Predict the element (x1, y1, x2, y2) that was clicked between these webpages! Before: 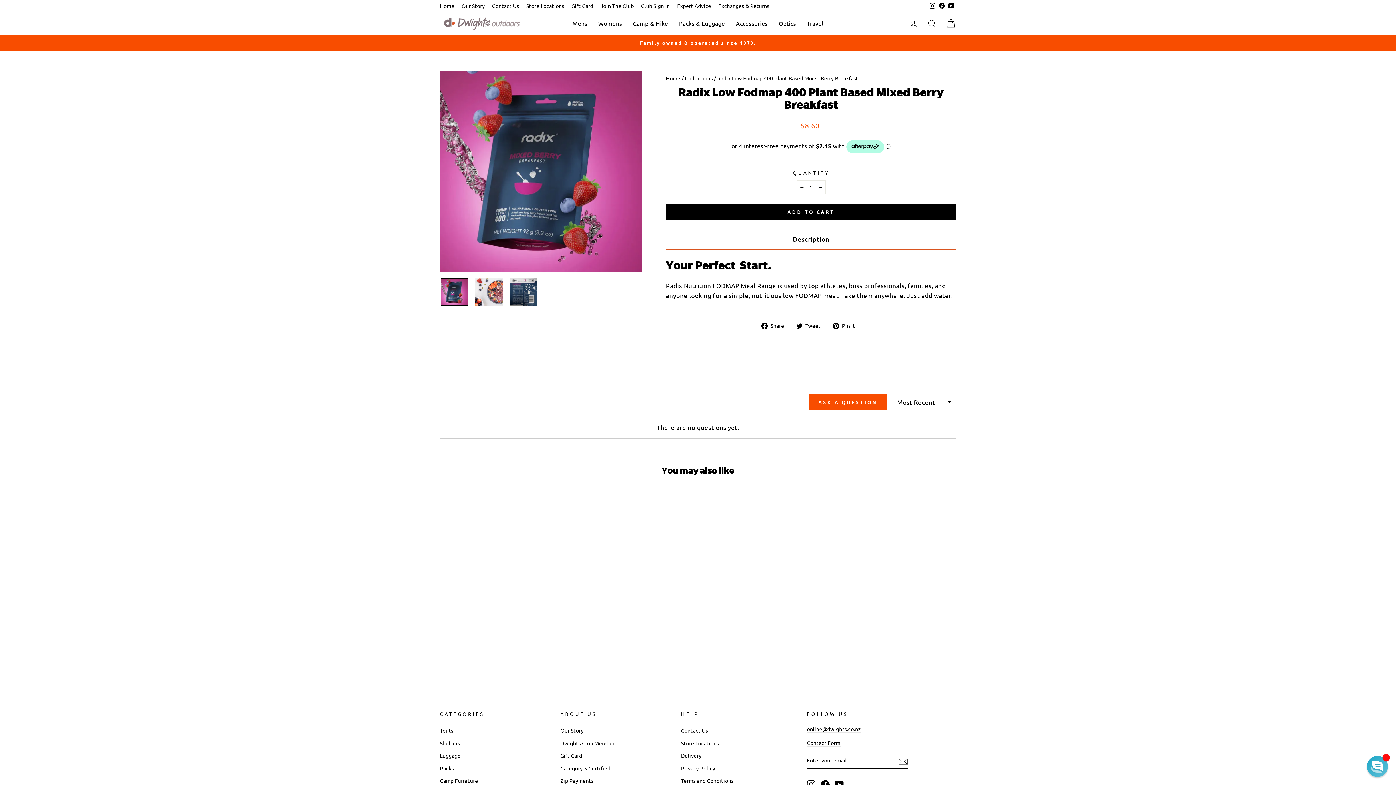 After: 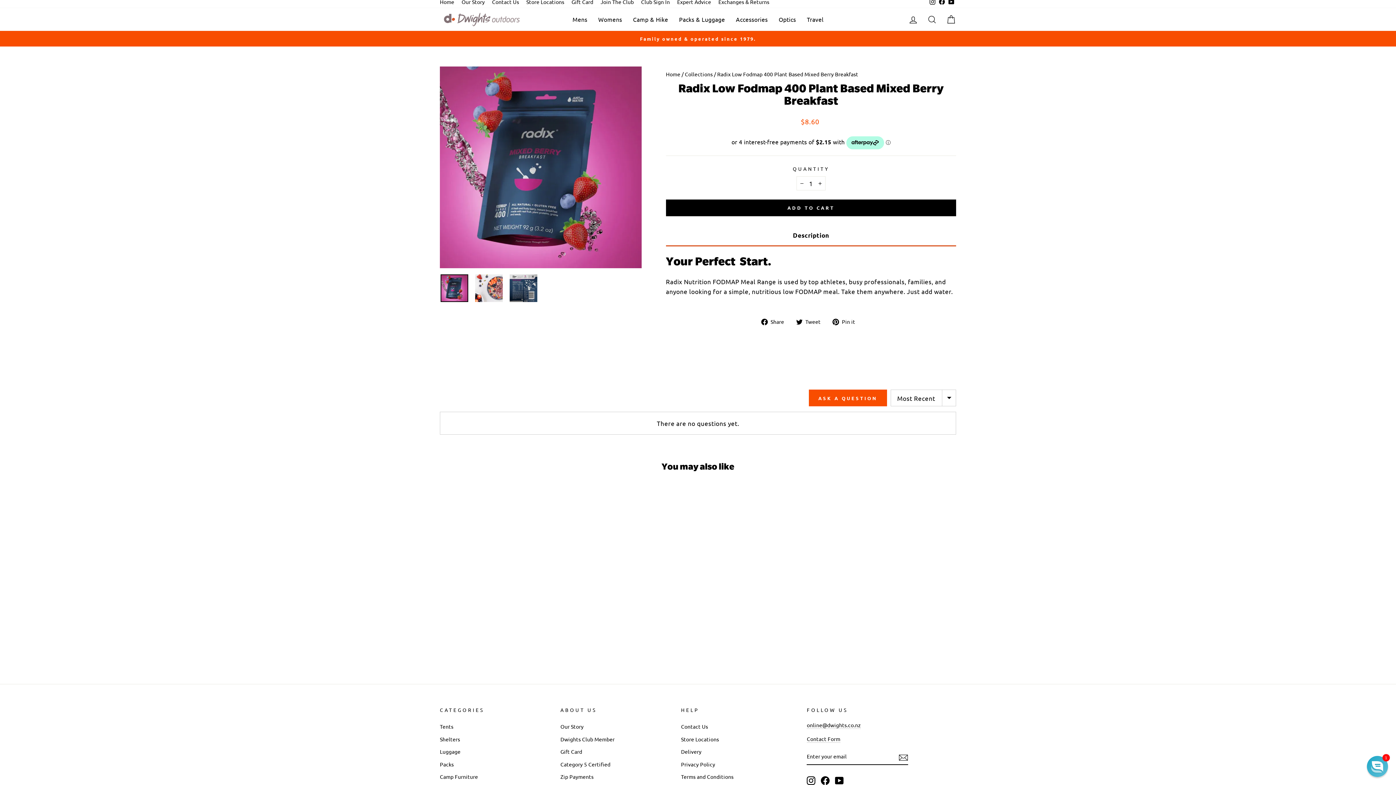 Action: bbox: (835, 780, 844, 789) label: YouTube